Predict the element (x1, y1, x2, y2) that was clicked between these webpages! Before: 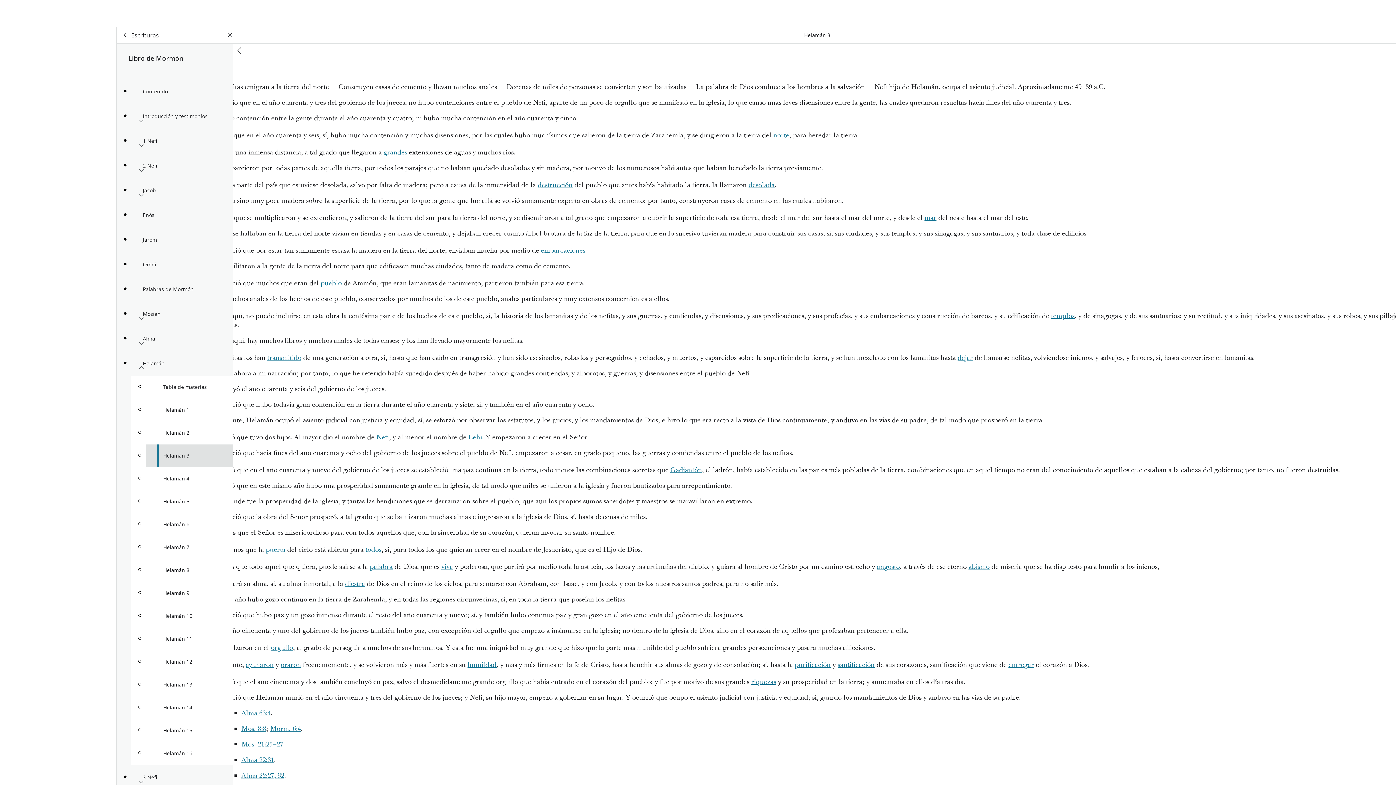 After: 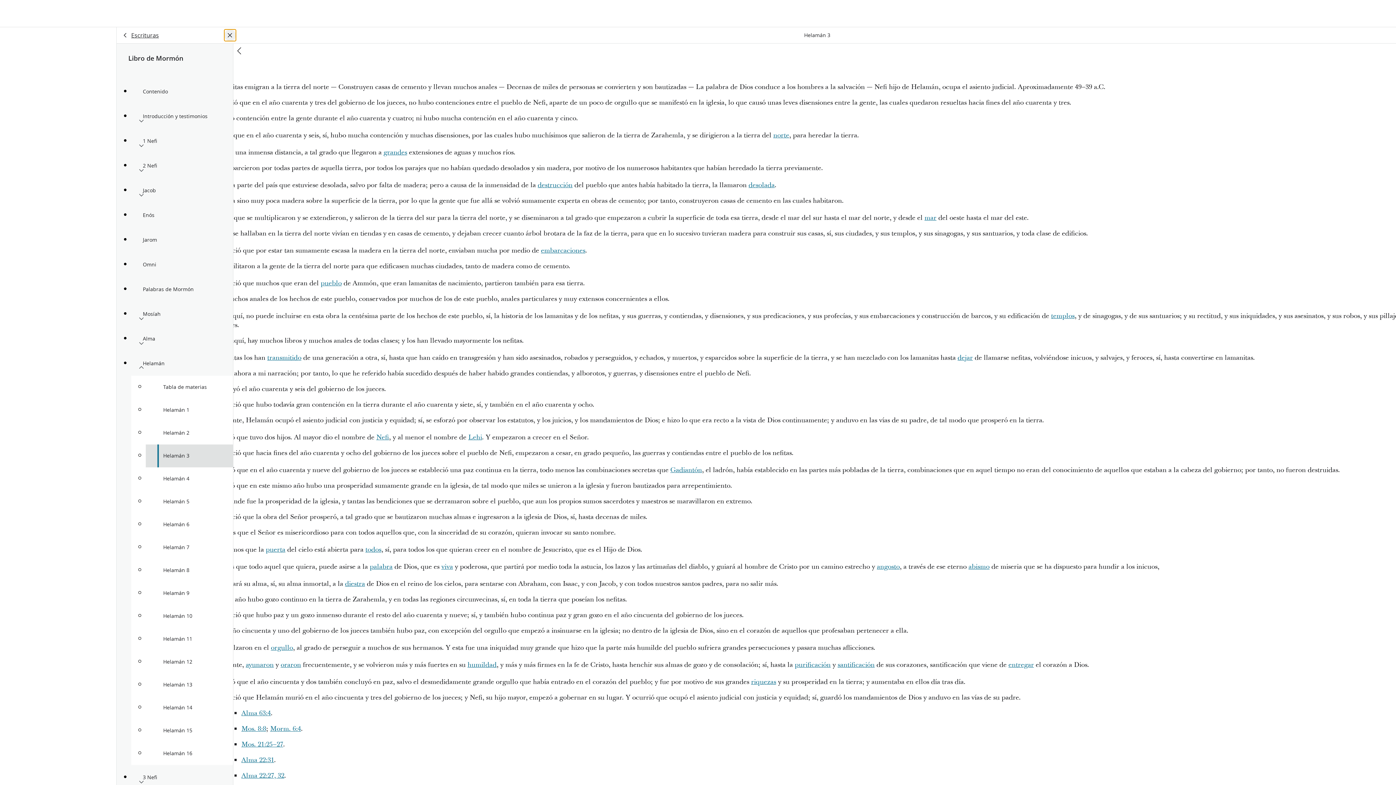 Action: bbox: (224, 29, 236, 41) label: Cerrar panel